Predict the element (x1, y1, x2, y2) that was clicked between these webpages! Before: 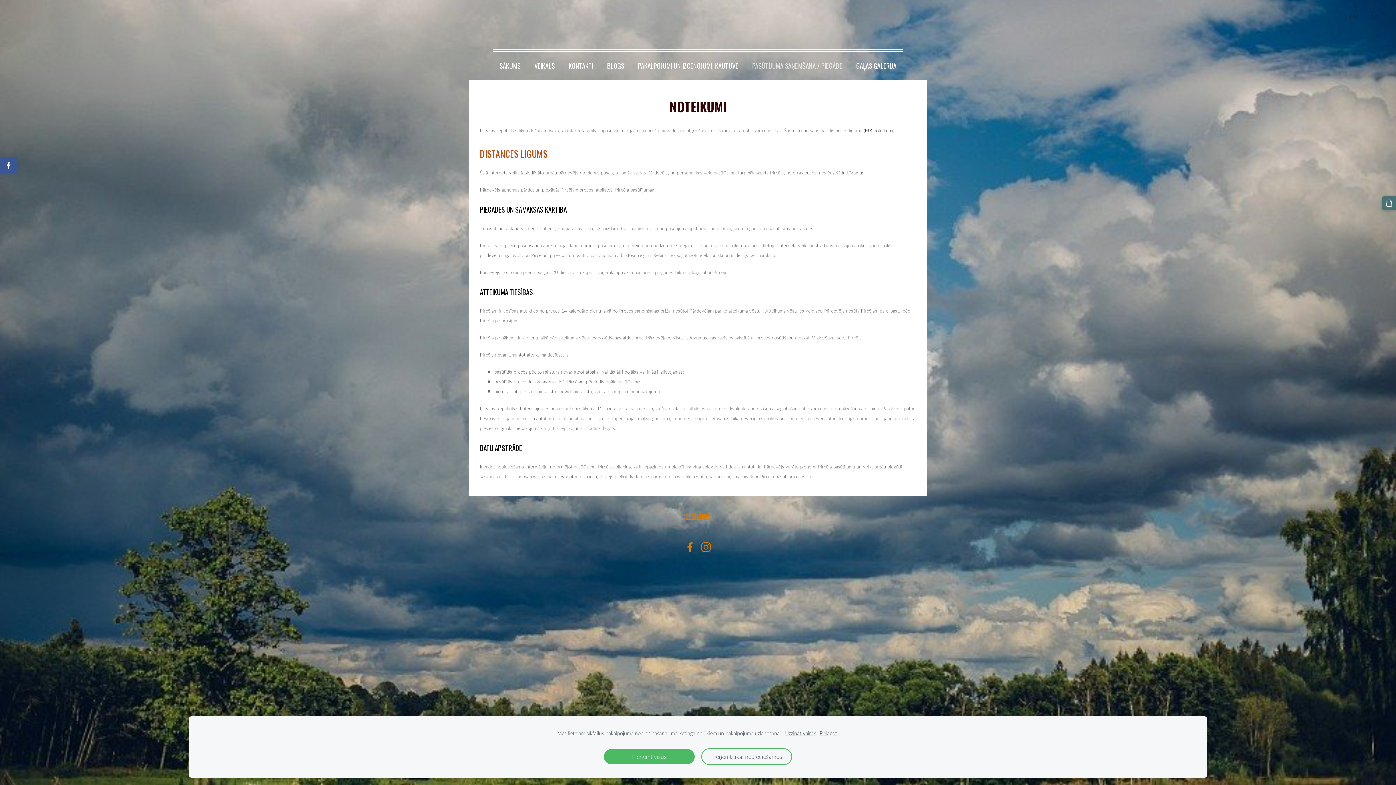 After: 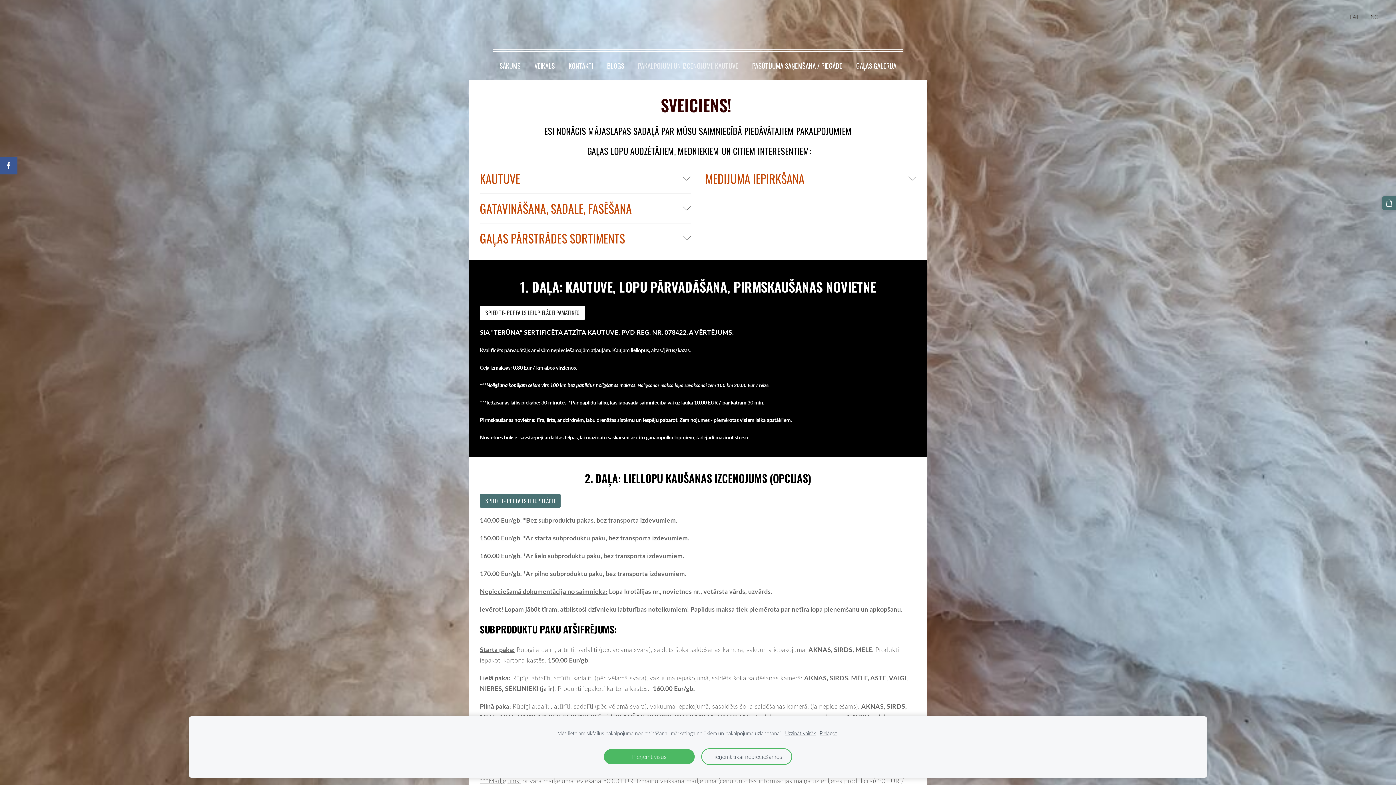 Action: bbox: (633, 59, 743, 72) label: PAKALPOJUMI UN IZCENOJUMI, KAUTUVE